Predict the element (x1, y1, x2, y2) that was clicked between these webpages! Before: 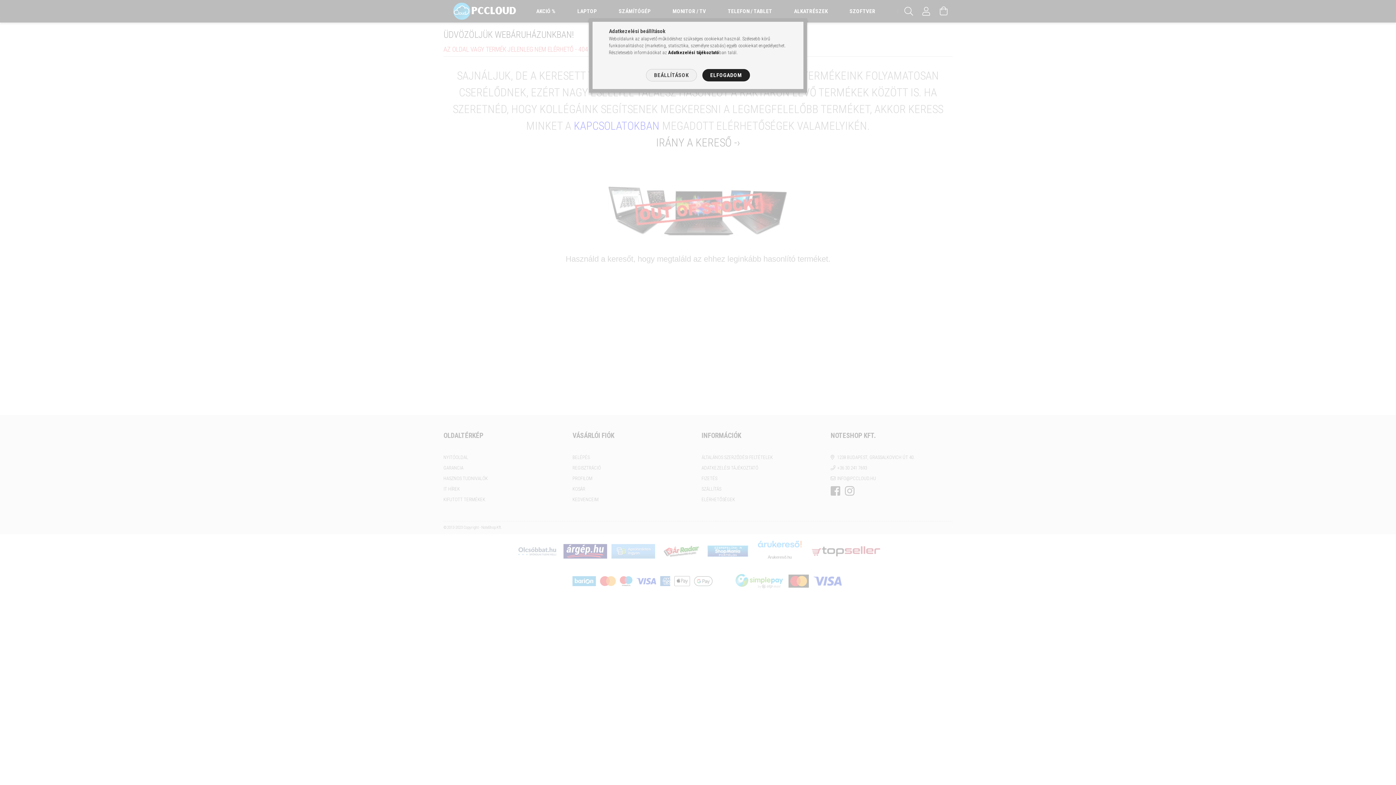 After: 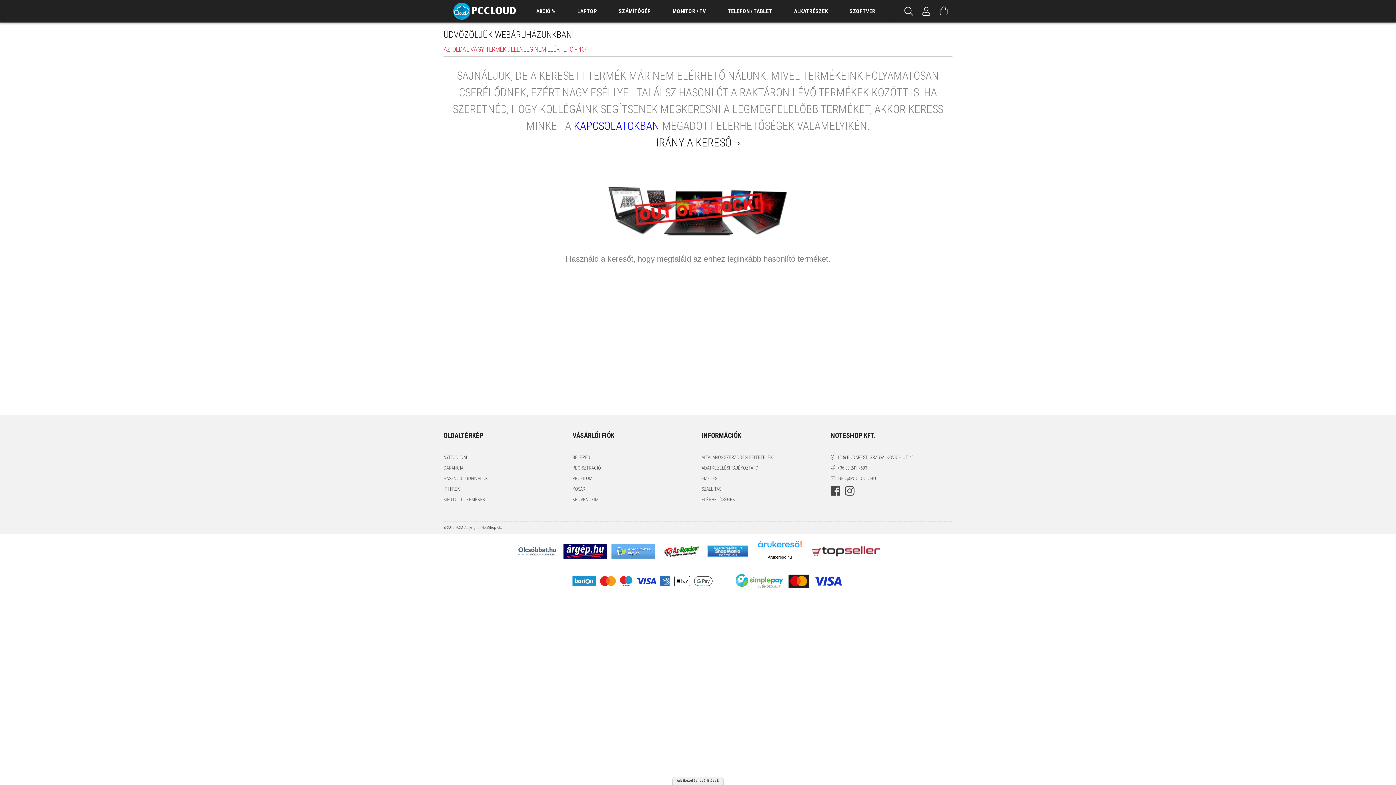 Action: bbox: (702, 69, 750, 81) label: ELFOGADOM